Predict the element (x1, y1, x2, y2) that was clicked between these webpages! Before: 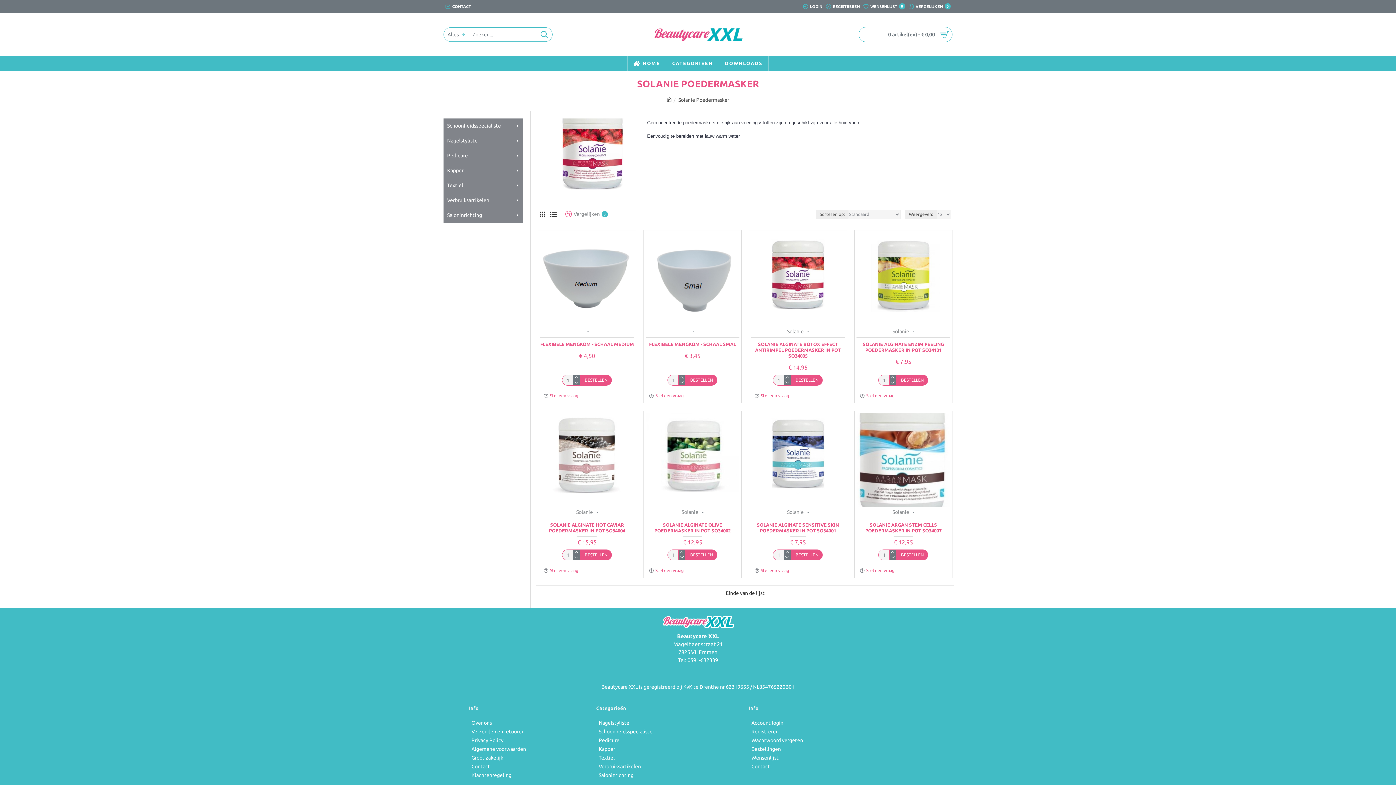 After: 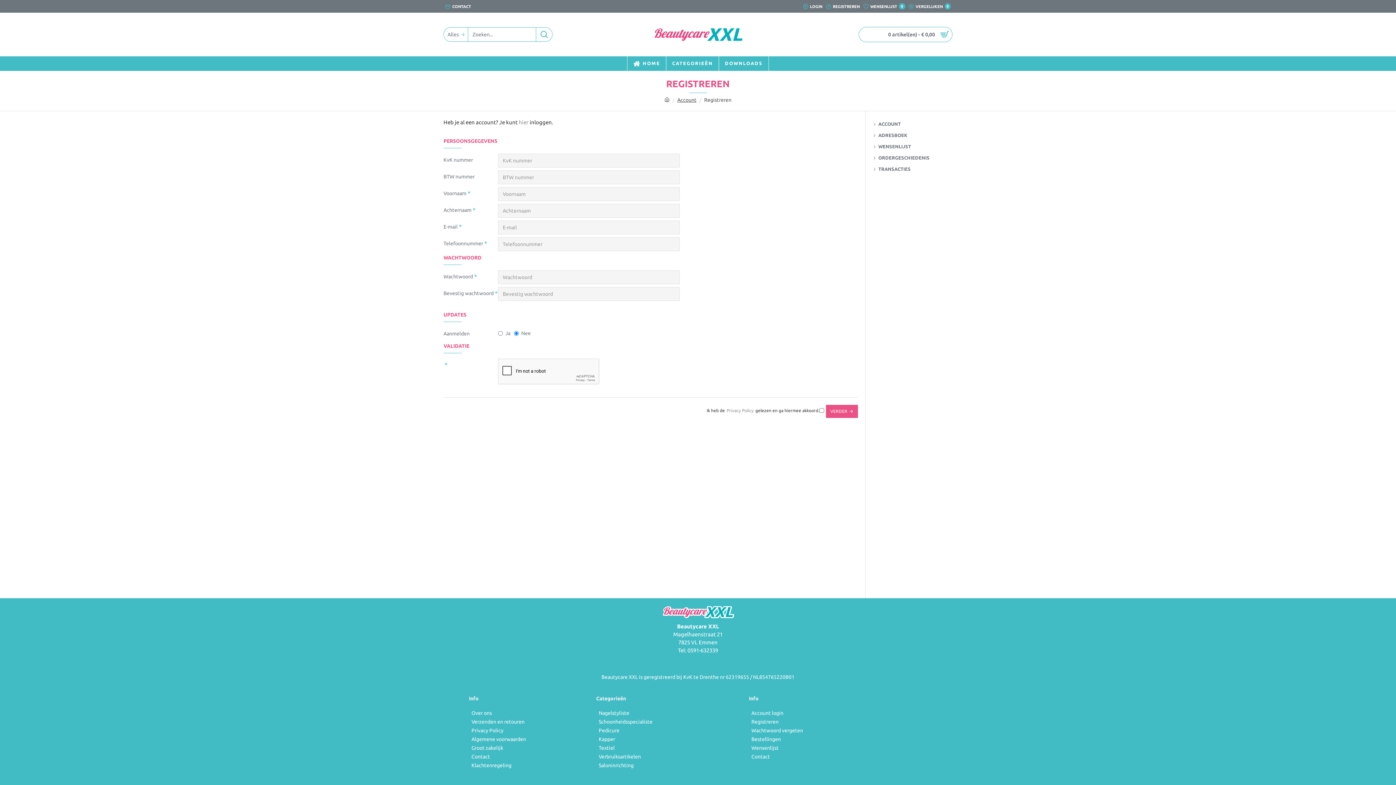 Action: label: Registreren bbox: (749, 728, 778, 737)